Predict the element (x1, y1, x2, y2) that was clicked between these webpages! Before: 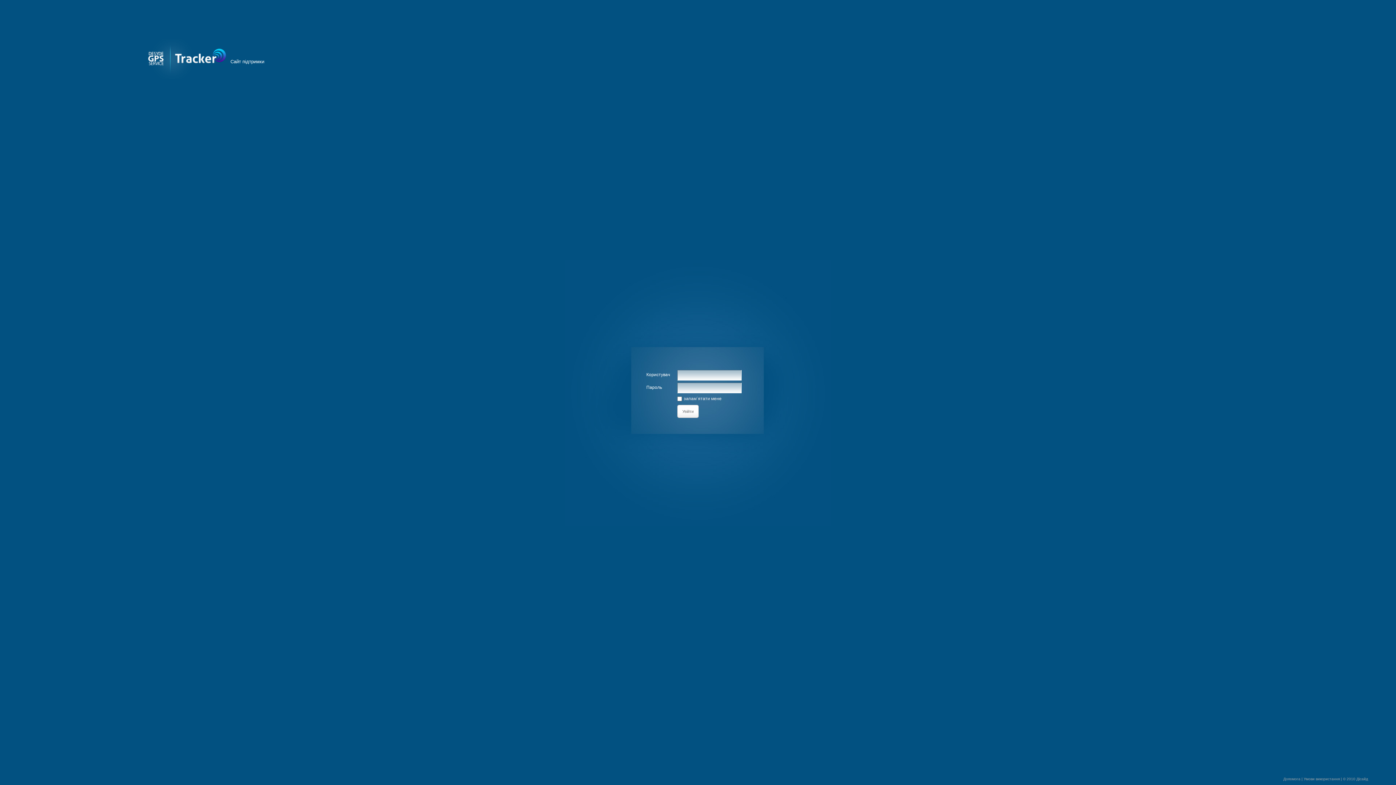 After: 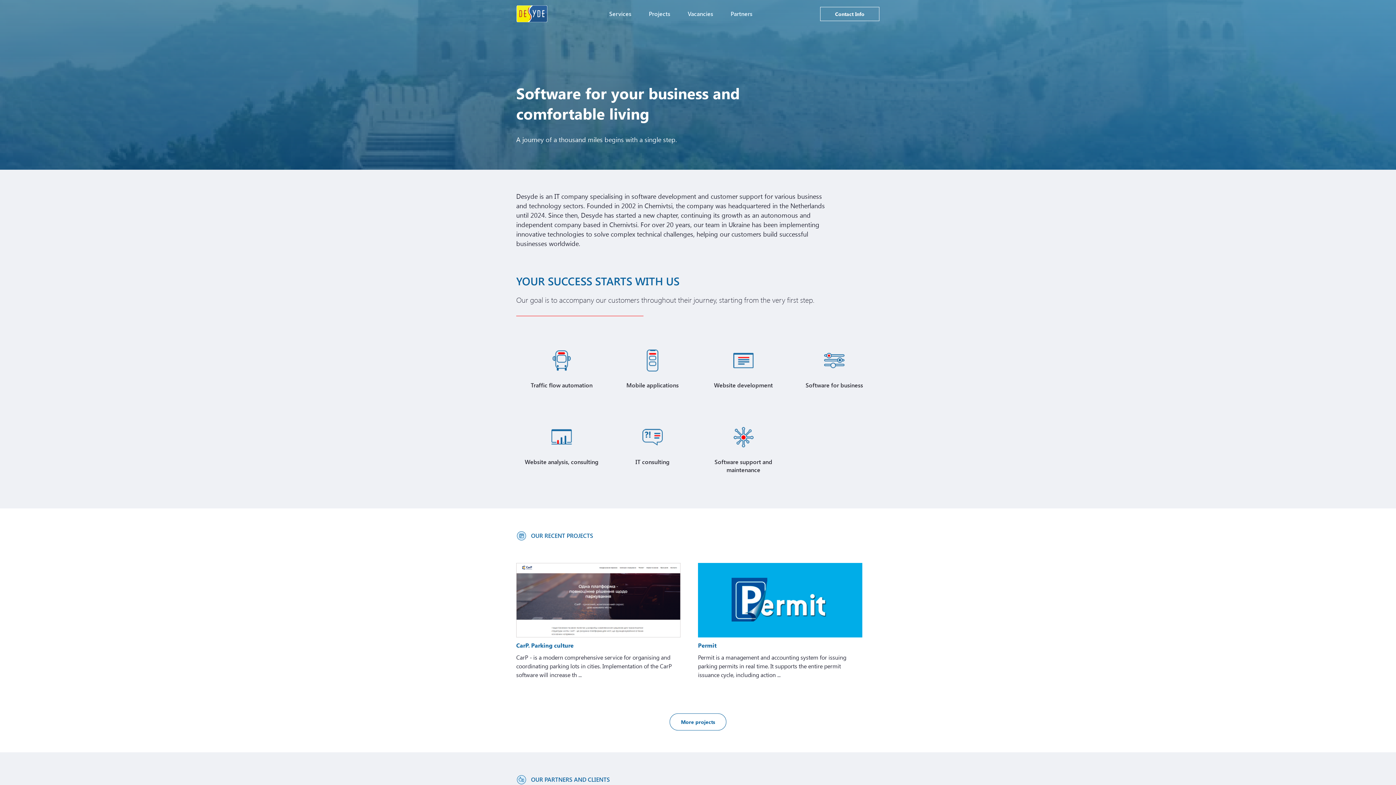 Action: label: © 2010 Дісайд bbox: (1343, 777, 1368, 781)